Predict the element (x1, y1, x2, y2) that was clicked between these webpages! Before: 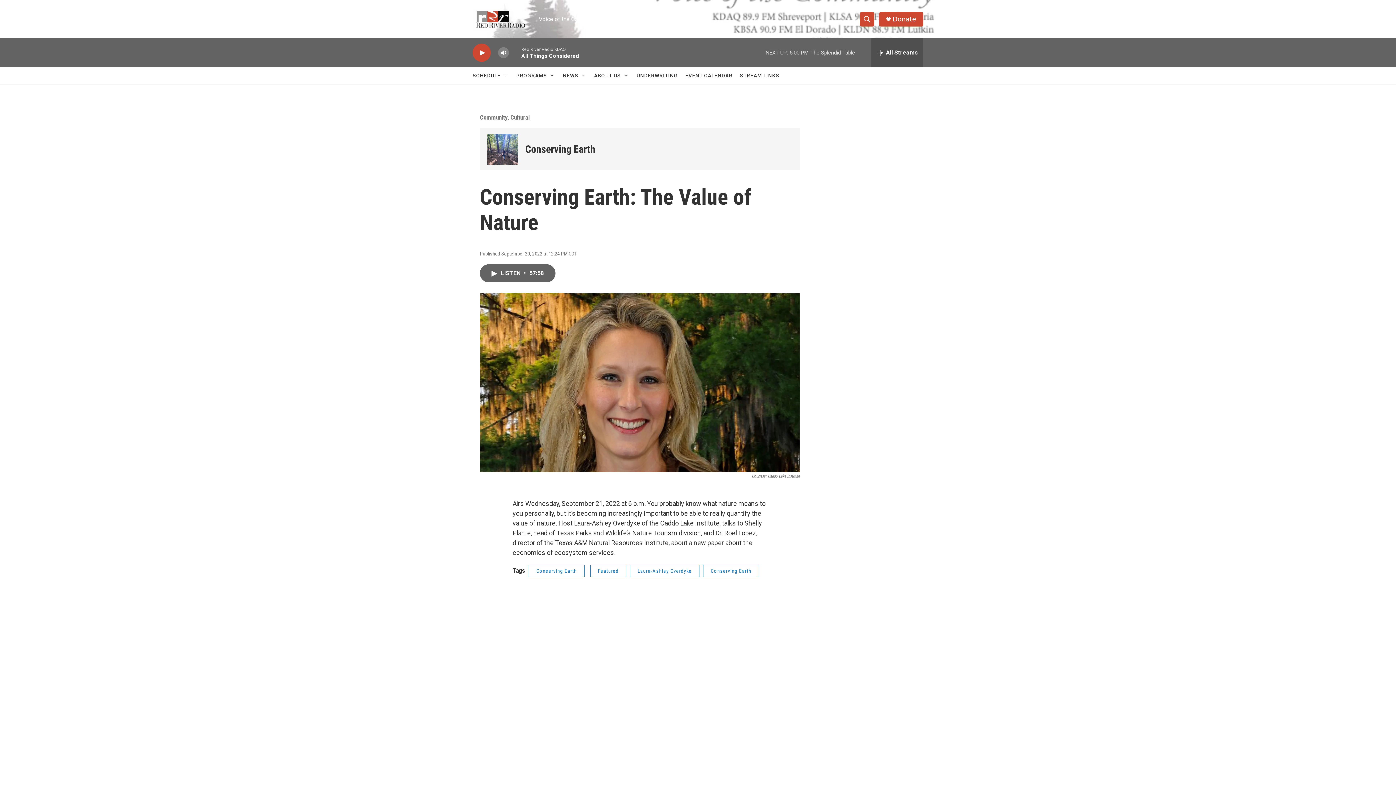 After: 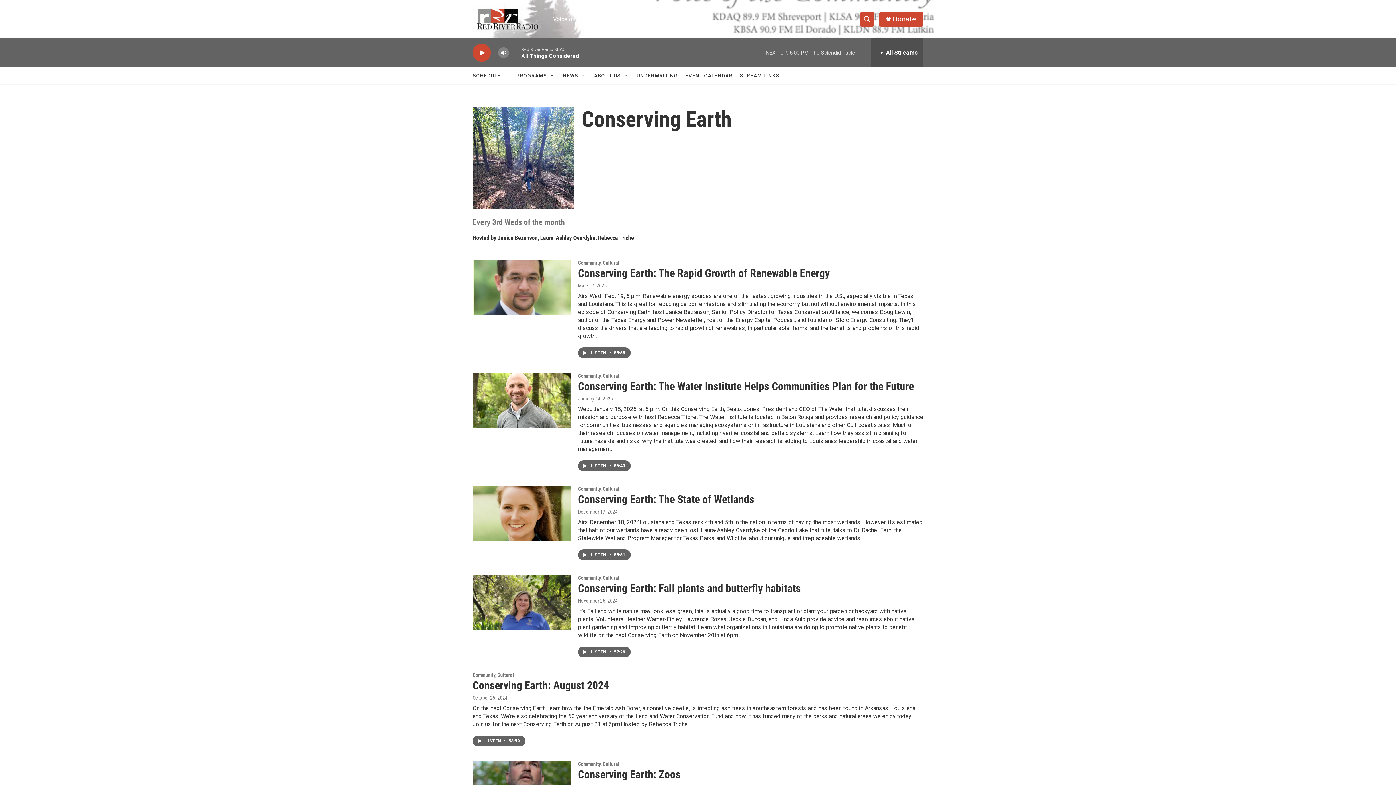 Action: label: Conserving Earth bbox: (487, 133, 518, 164)